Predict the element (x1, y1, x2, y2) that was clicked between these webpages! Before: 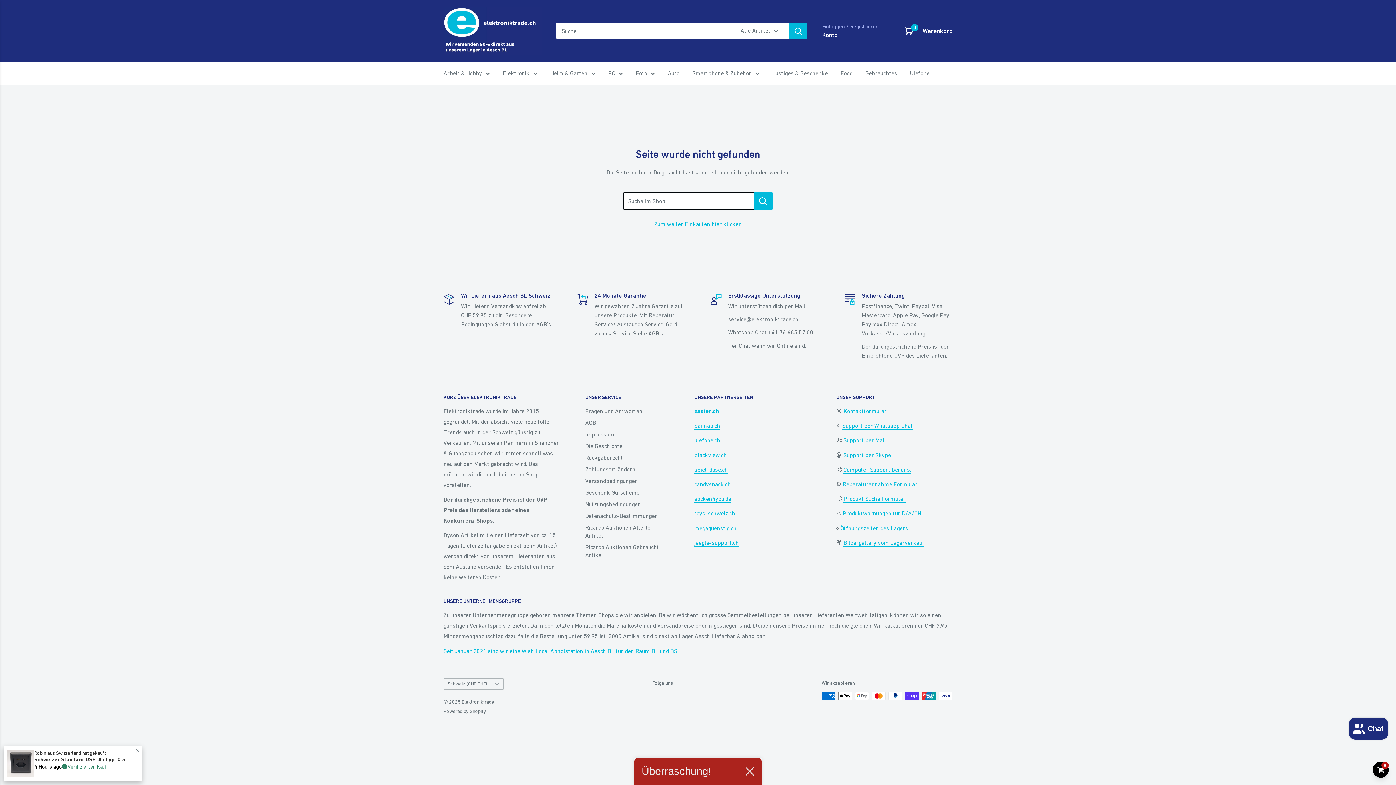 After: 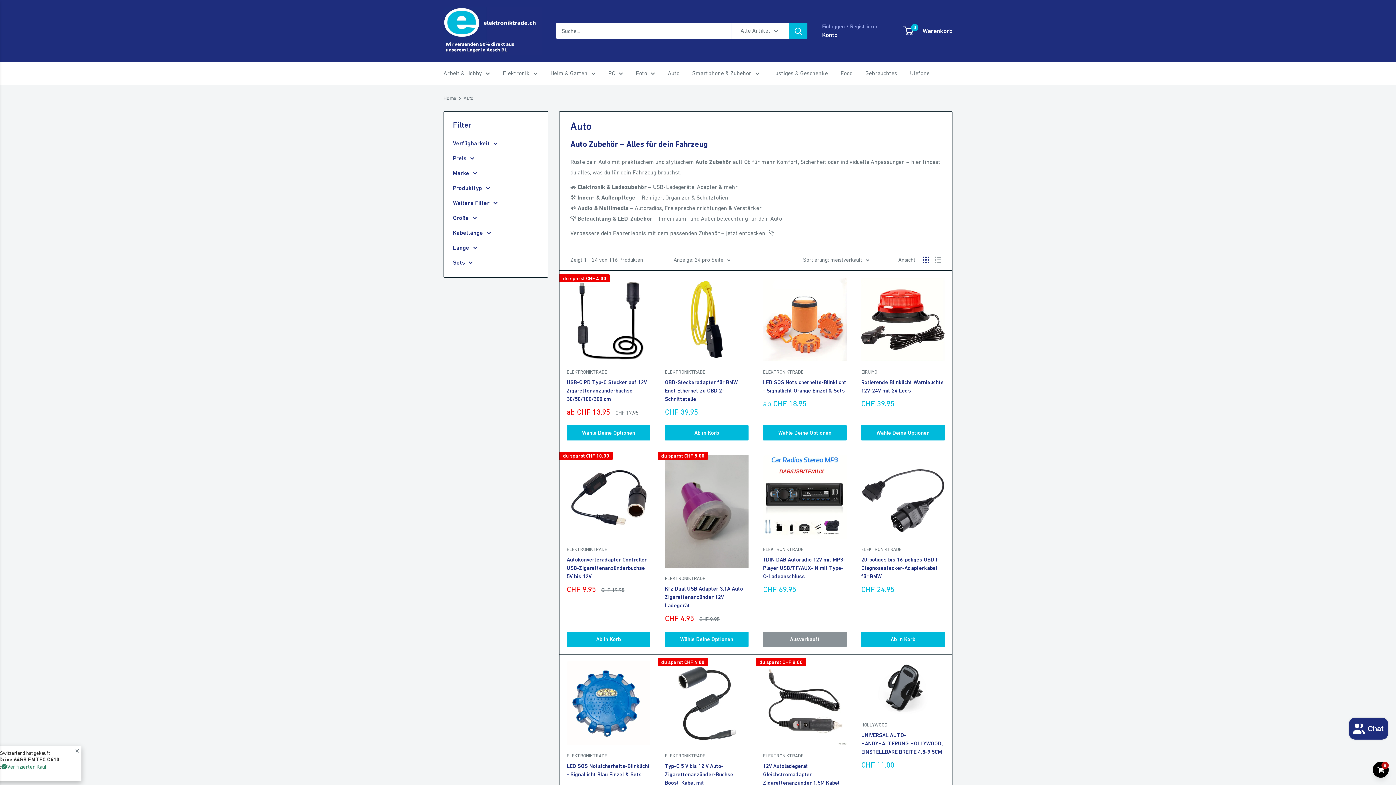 Action: bbox: (668, 68, 679, 78) label: Auto